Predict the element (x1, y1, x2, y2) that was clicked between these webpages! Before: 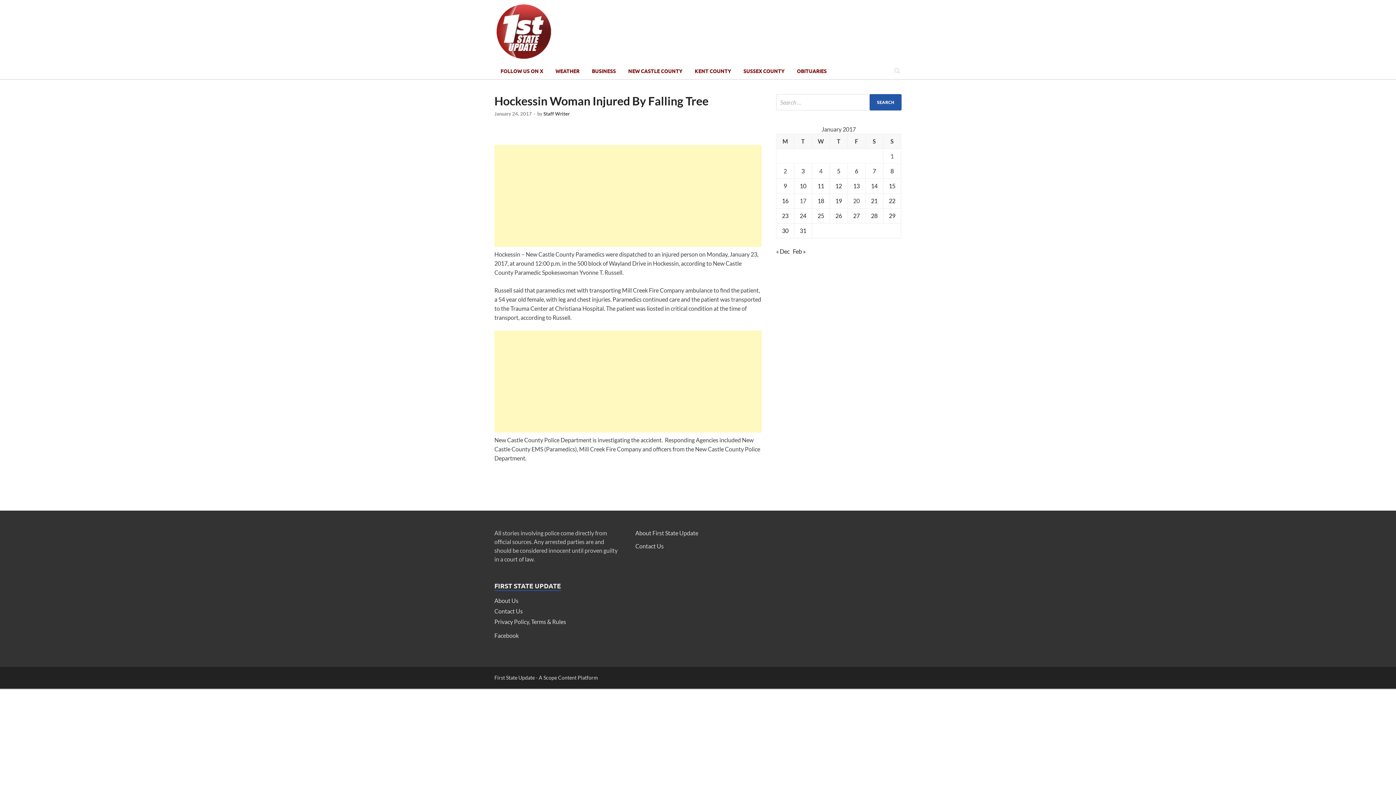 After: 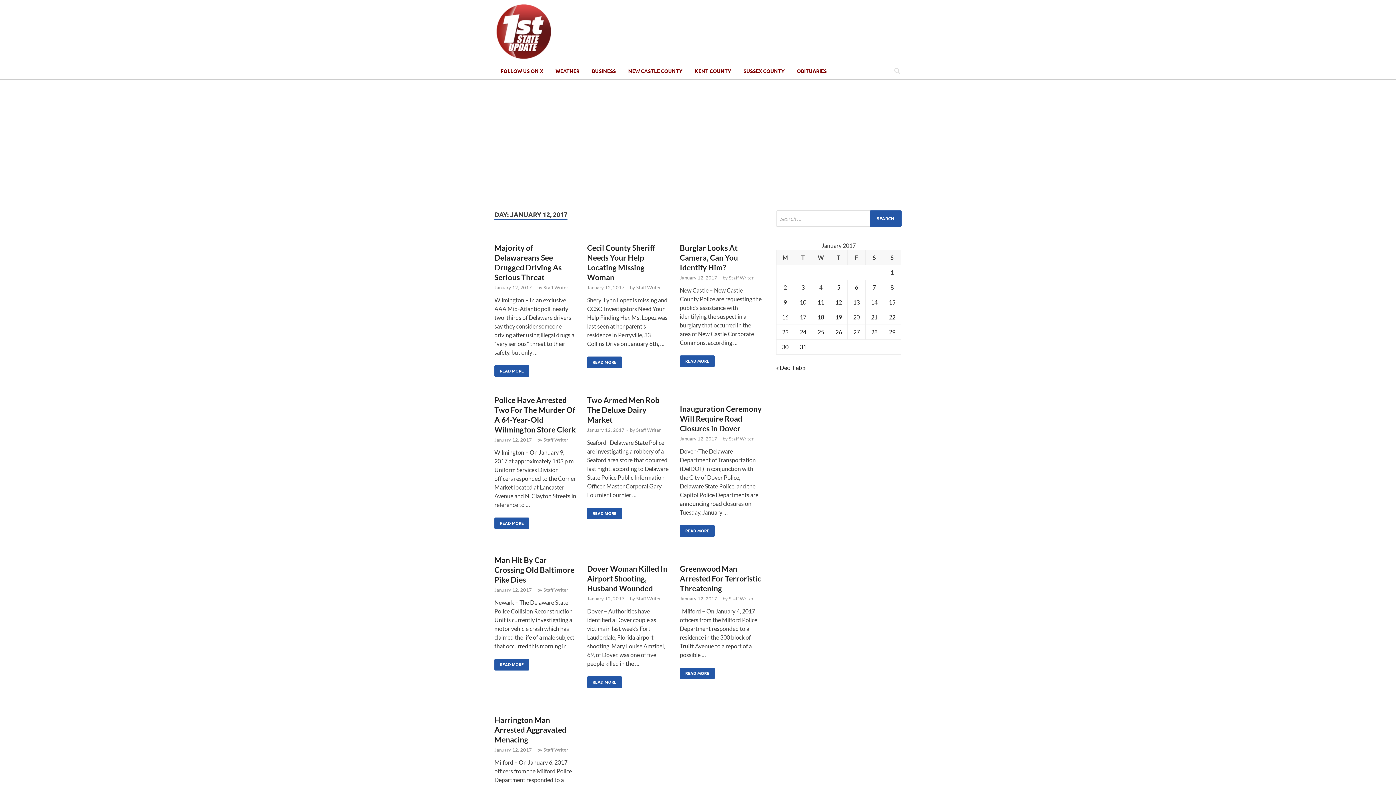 Action: bbox: (835, 182, 842, 189) label: Posts published on January 12, 2017